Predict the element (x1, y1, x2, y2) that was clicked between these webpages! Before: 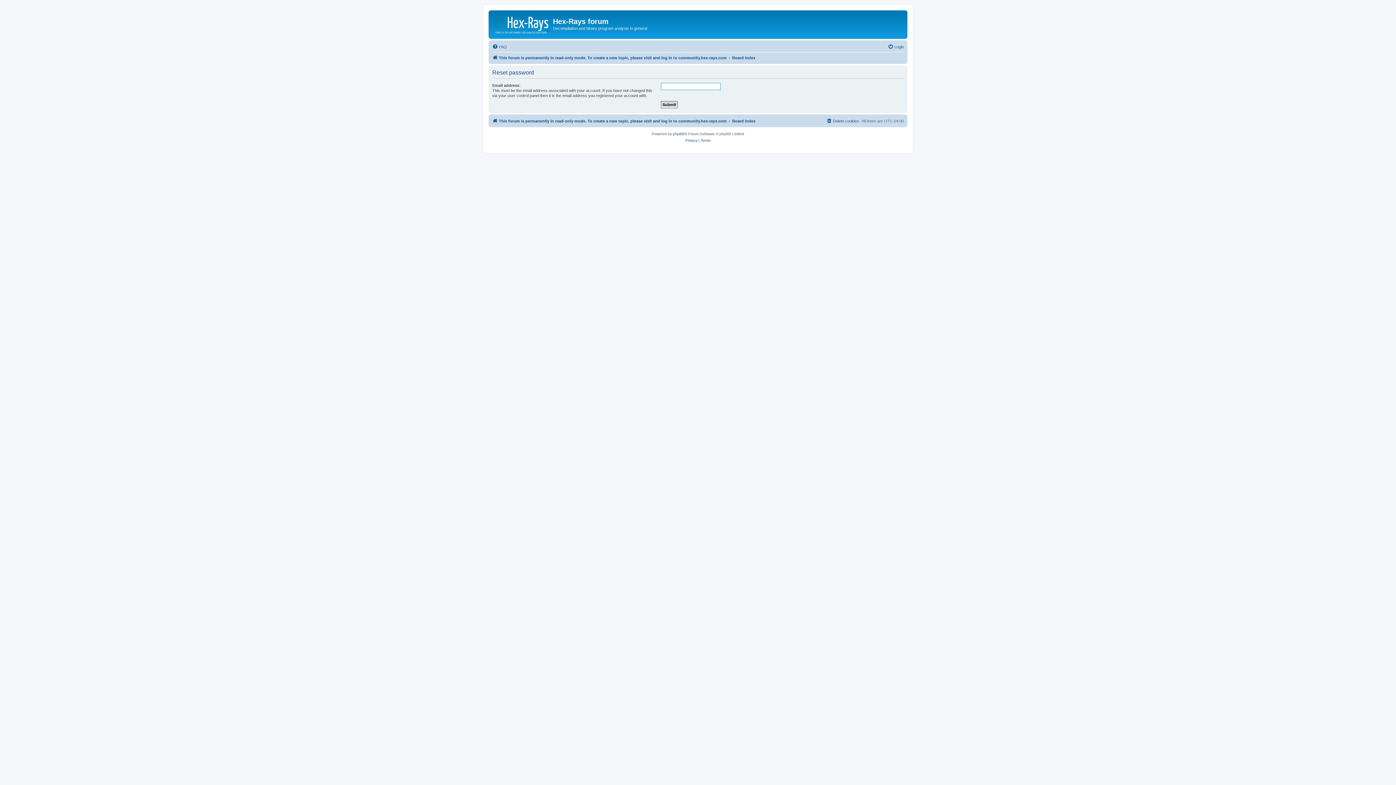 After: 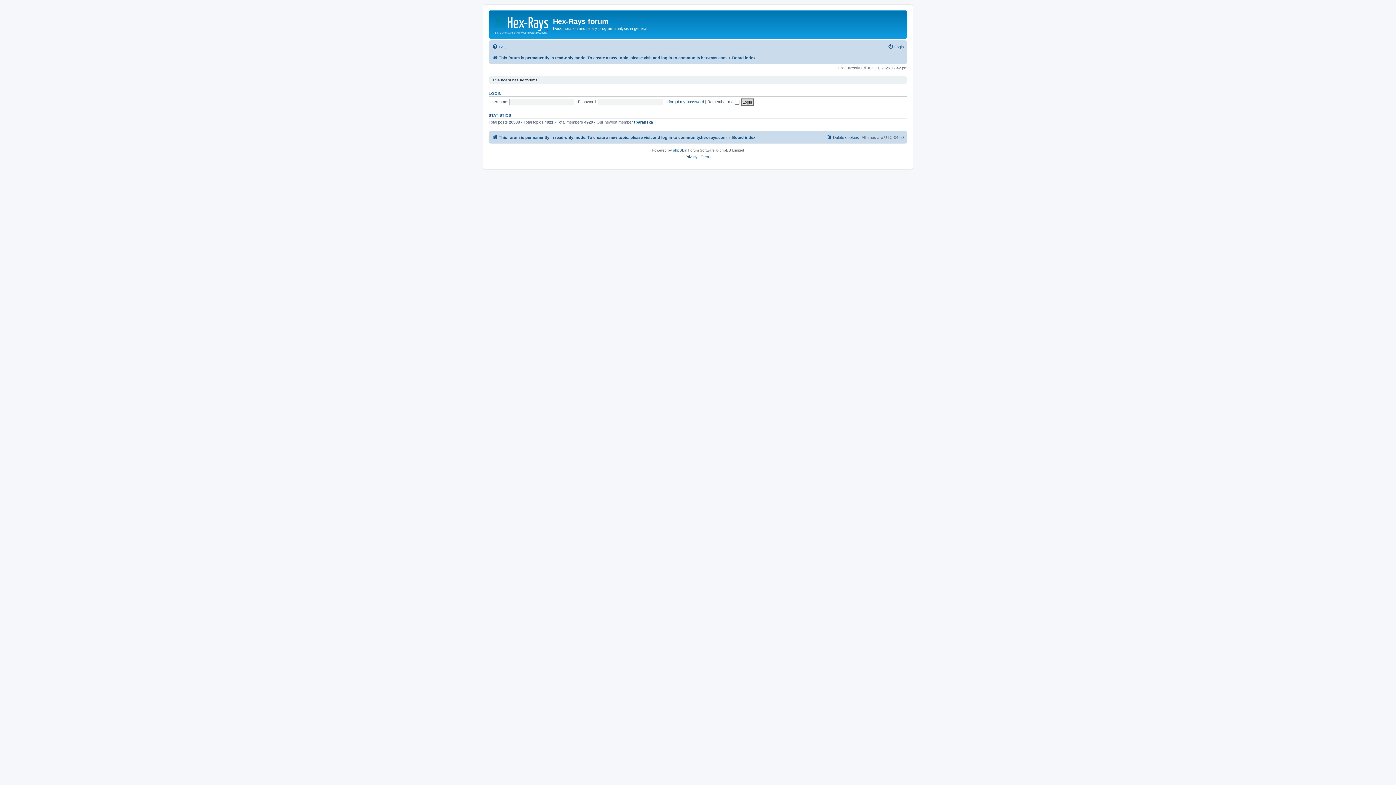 Action: bbox: (732, 116, 755, 125) label: Board index